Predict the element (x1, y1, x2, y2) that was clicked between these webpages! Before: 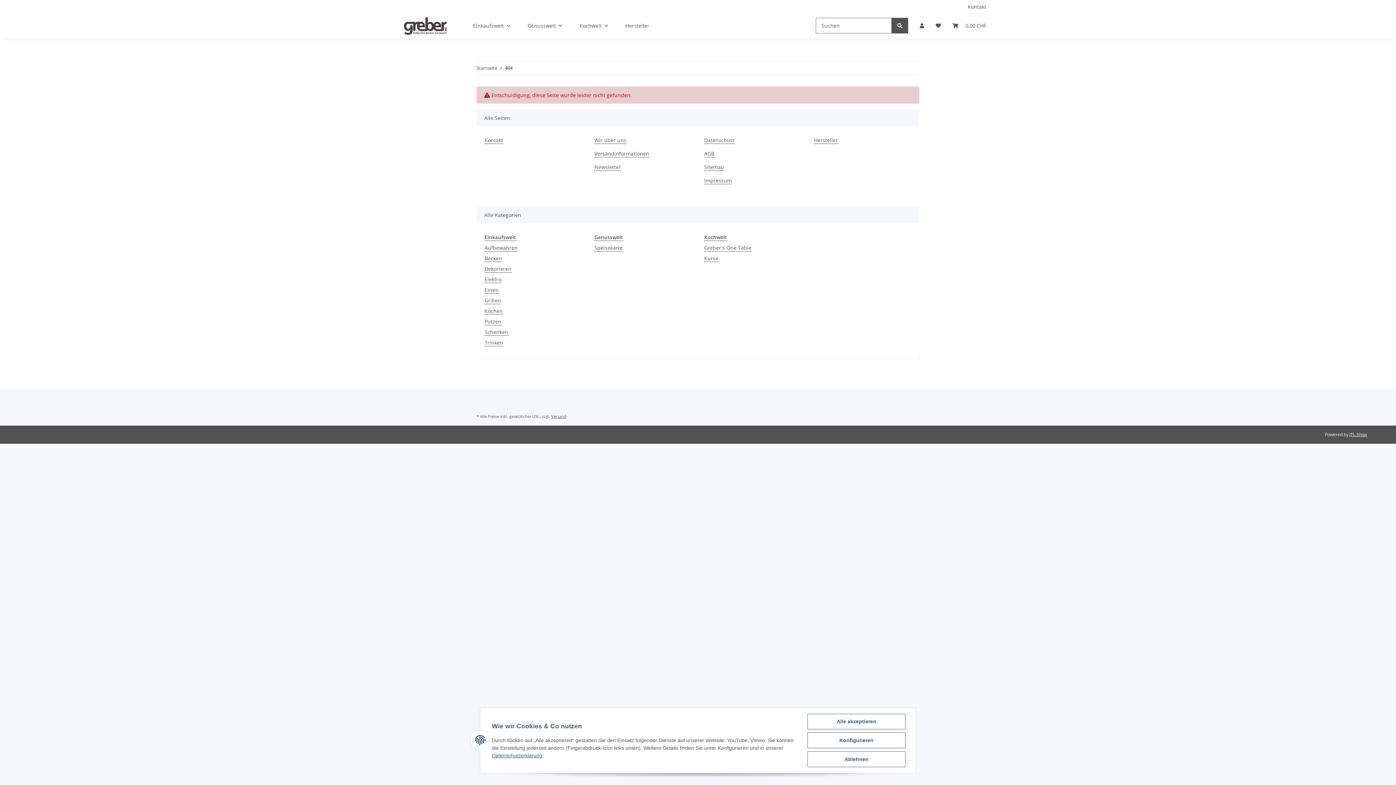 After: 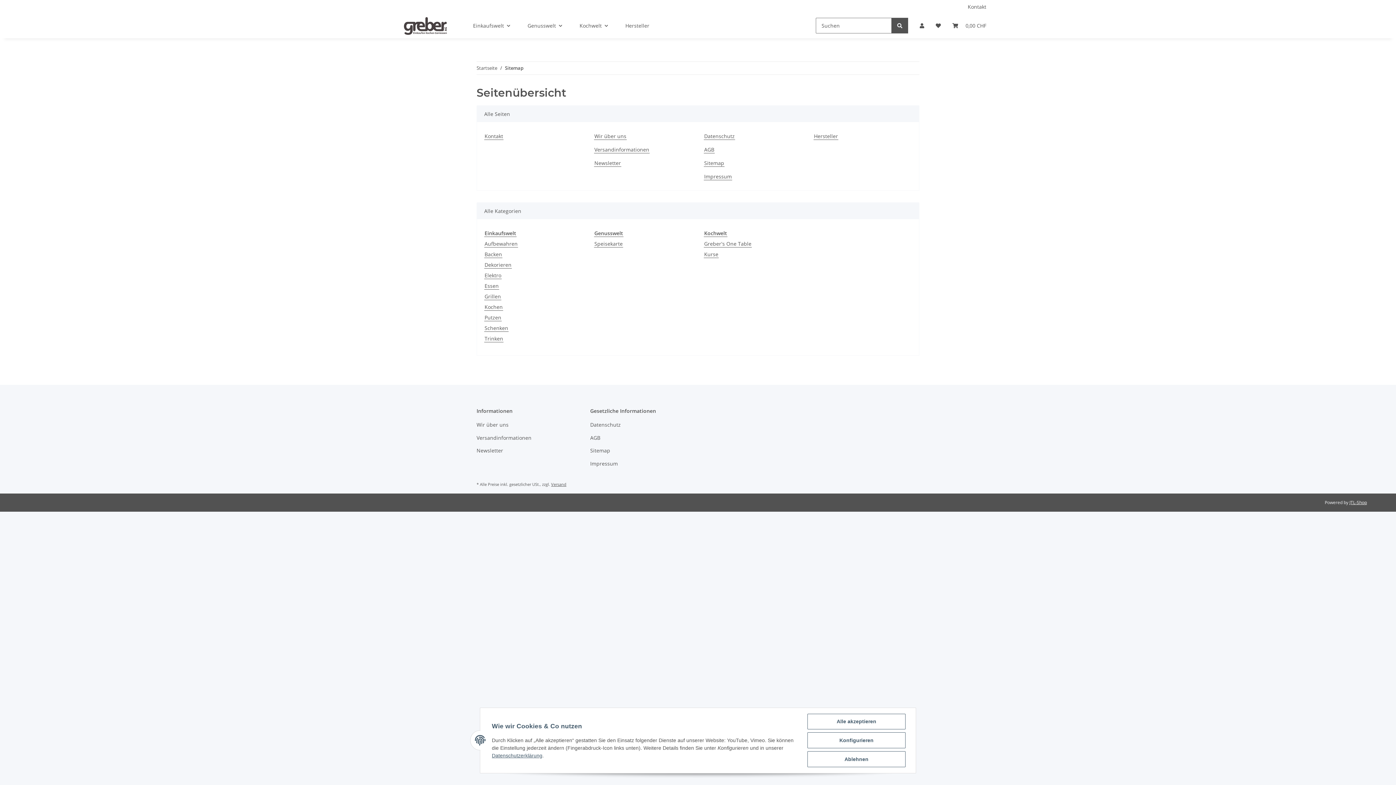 Action: label: Sitemap bbox: (704, 163, 724, 170)